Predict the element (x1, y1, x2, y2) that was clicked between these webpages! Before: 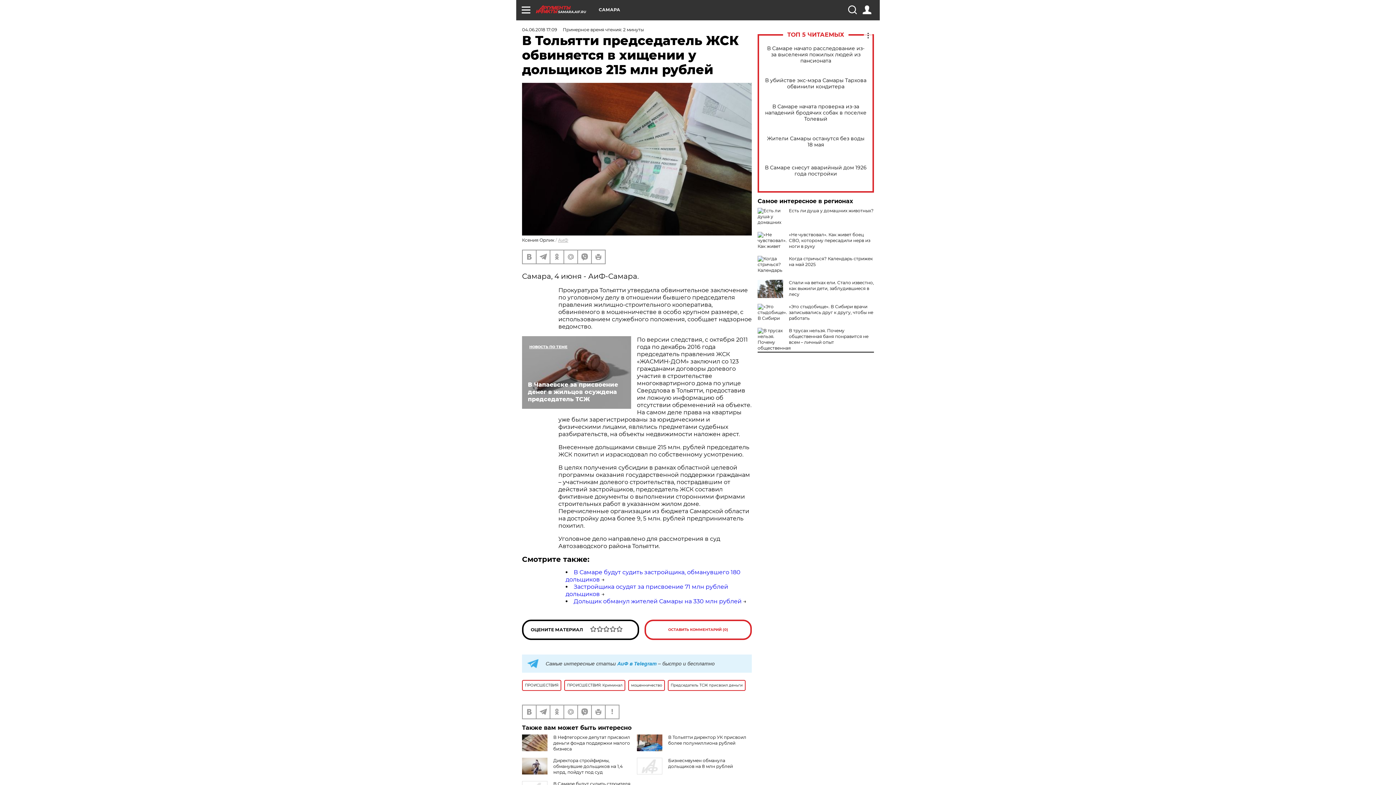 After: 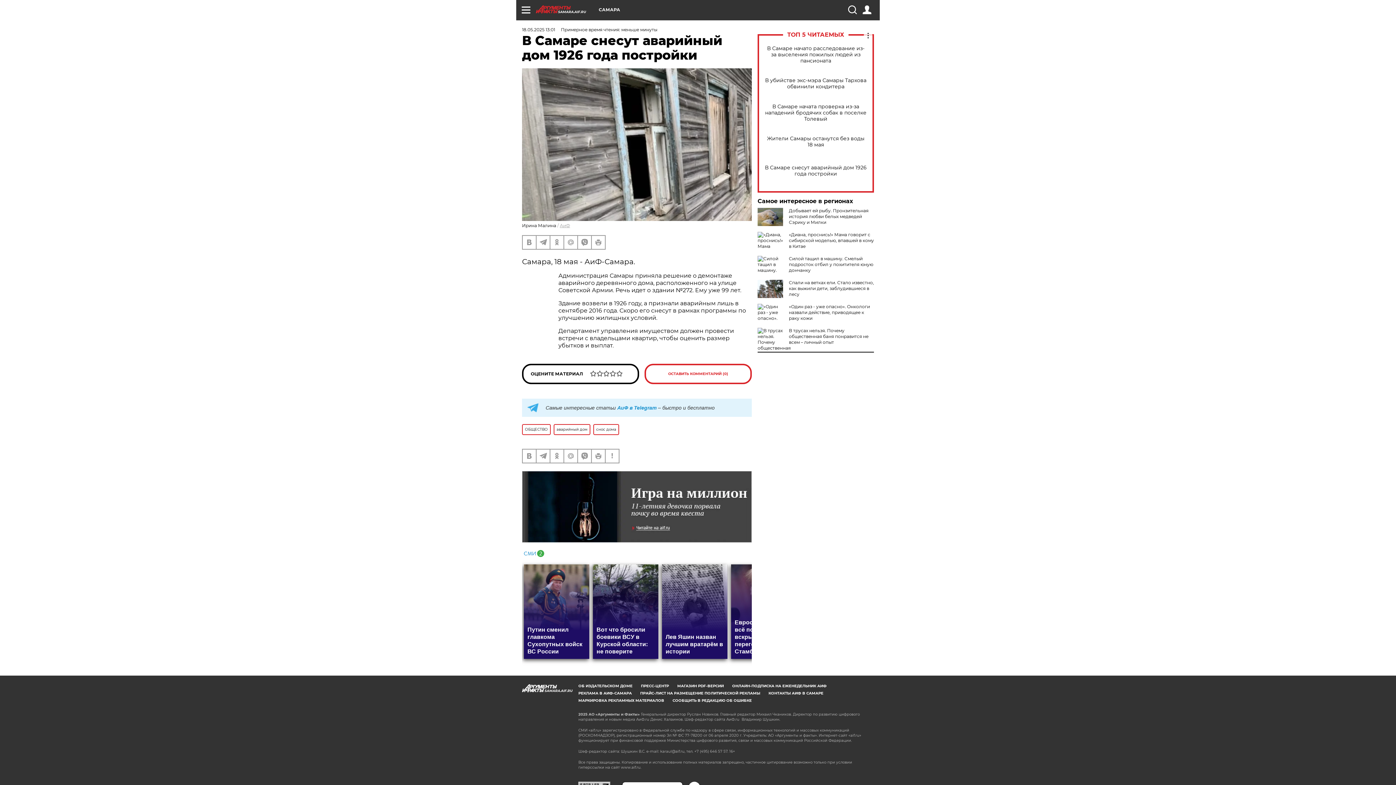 Action: bbox: (765, 164, 866, 177) label: В Самаре снесут аварийный дом 1926 года постройки